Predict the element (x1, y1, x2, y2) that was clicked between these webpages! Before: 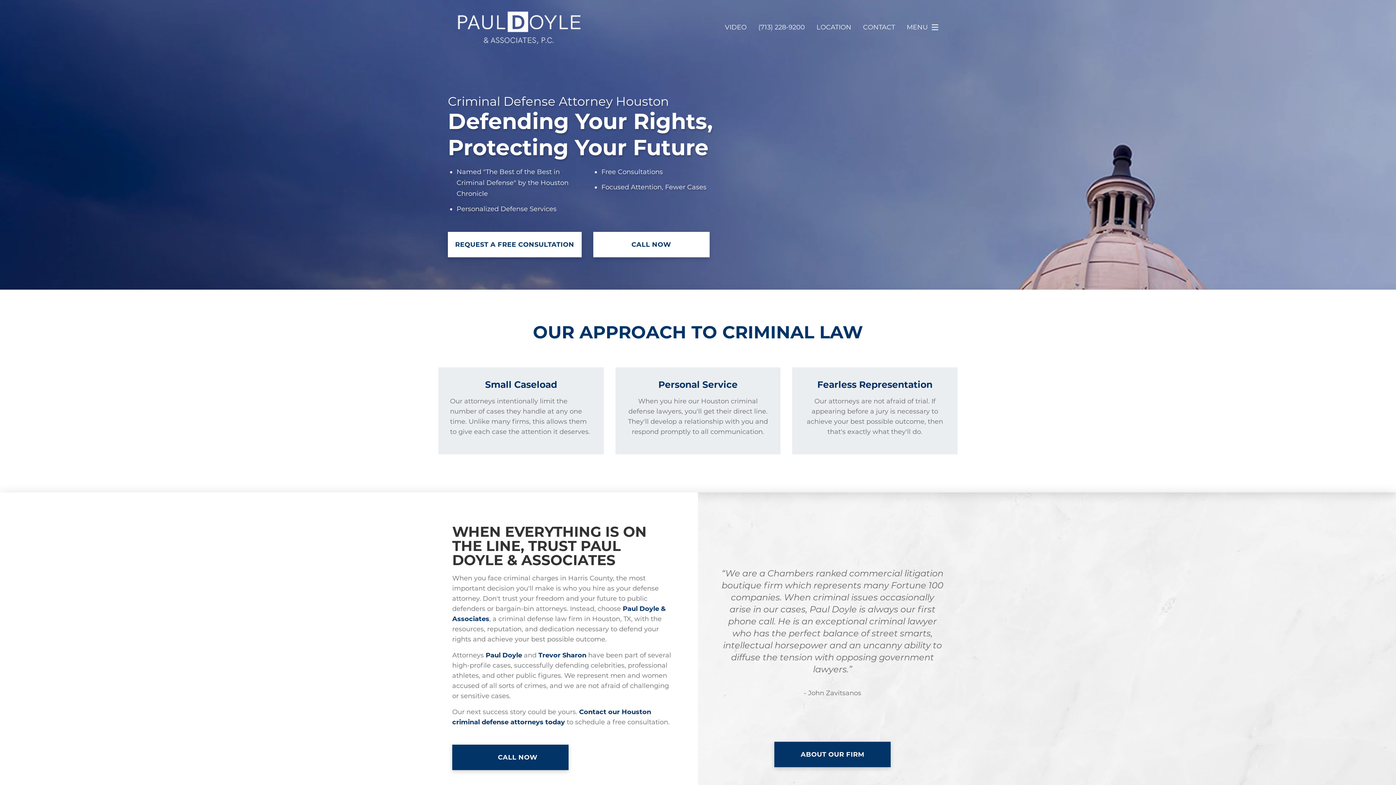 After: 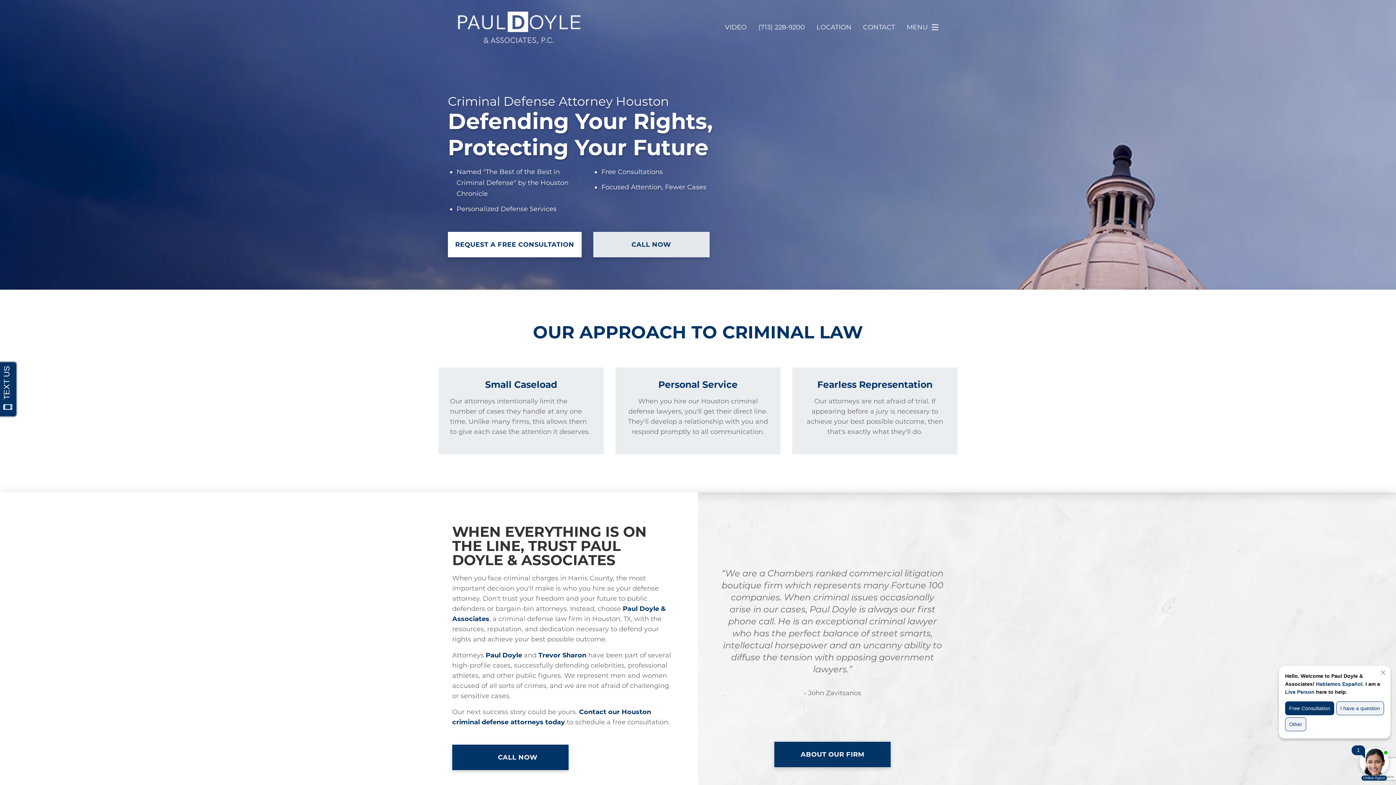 Action: bbox: (593, 231, 709, 257) label: CALL NOW